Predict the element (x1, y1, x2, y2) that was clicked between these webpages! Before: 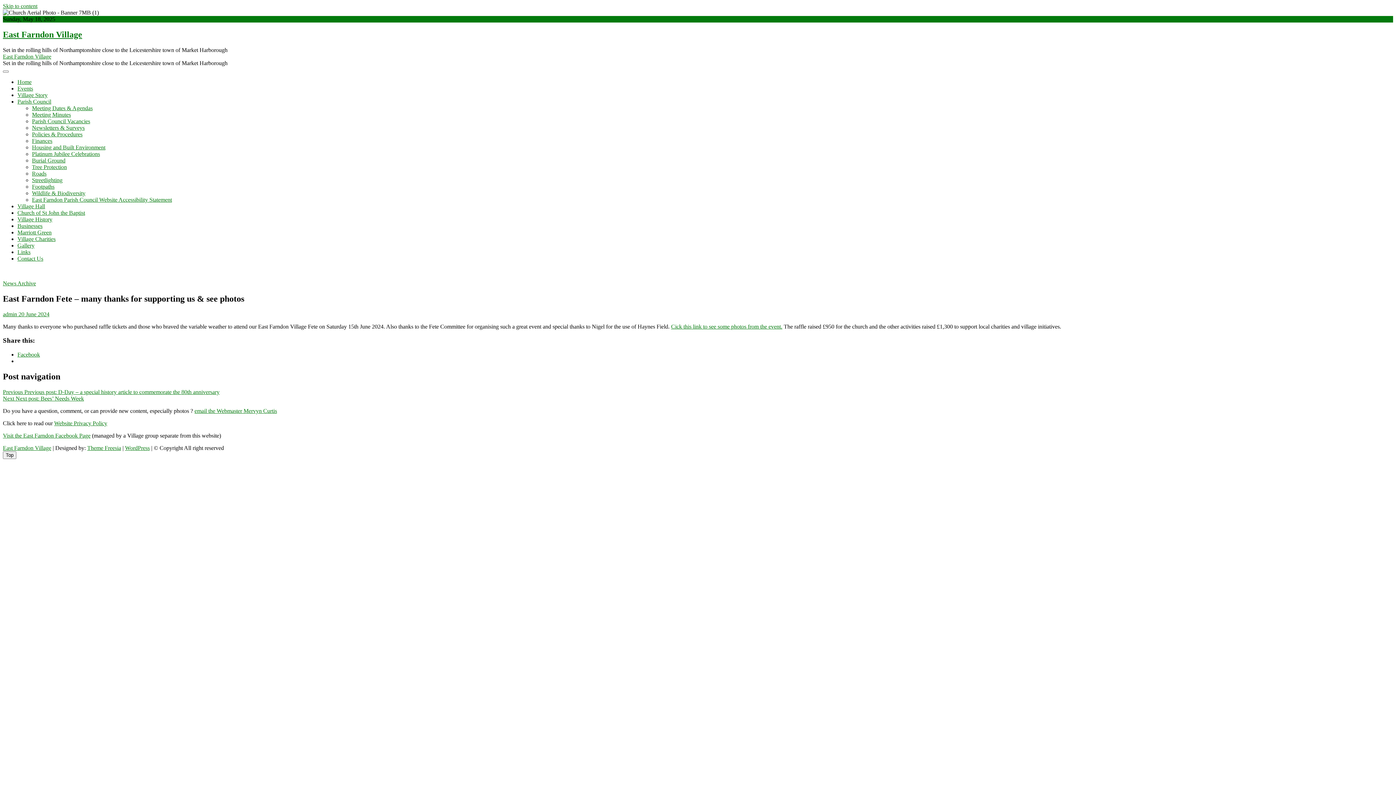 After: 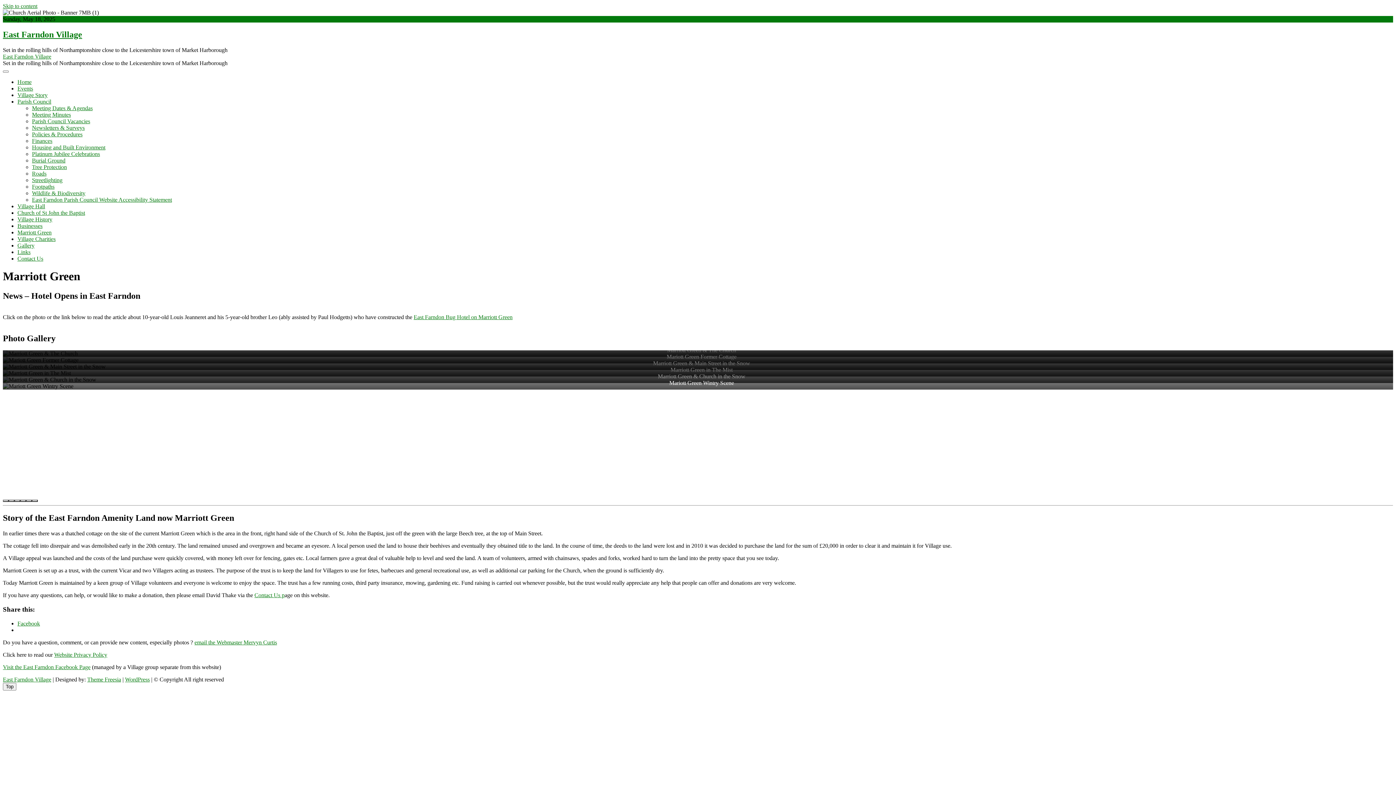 Action: bbox: (17, 229, 51, 235) label: Marriott Green